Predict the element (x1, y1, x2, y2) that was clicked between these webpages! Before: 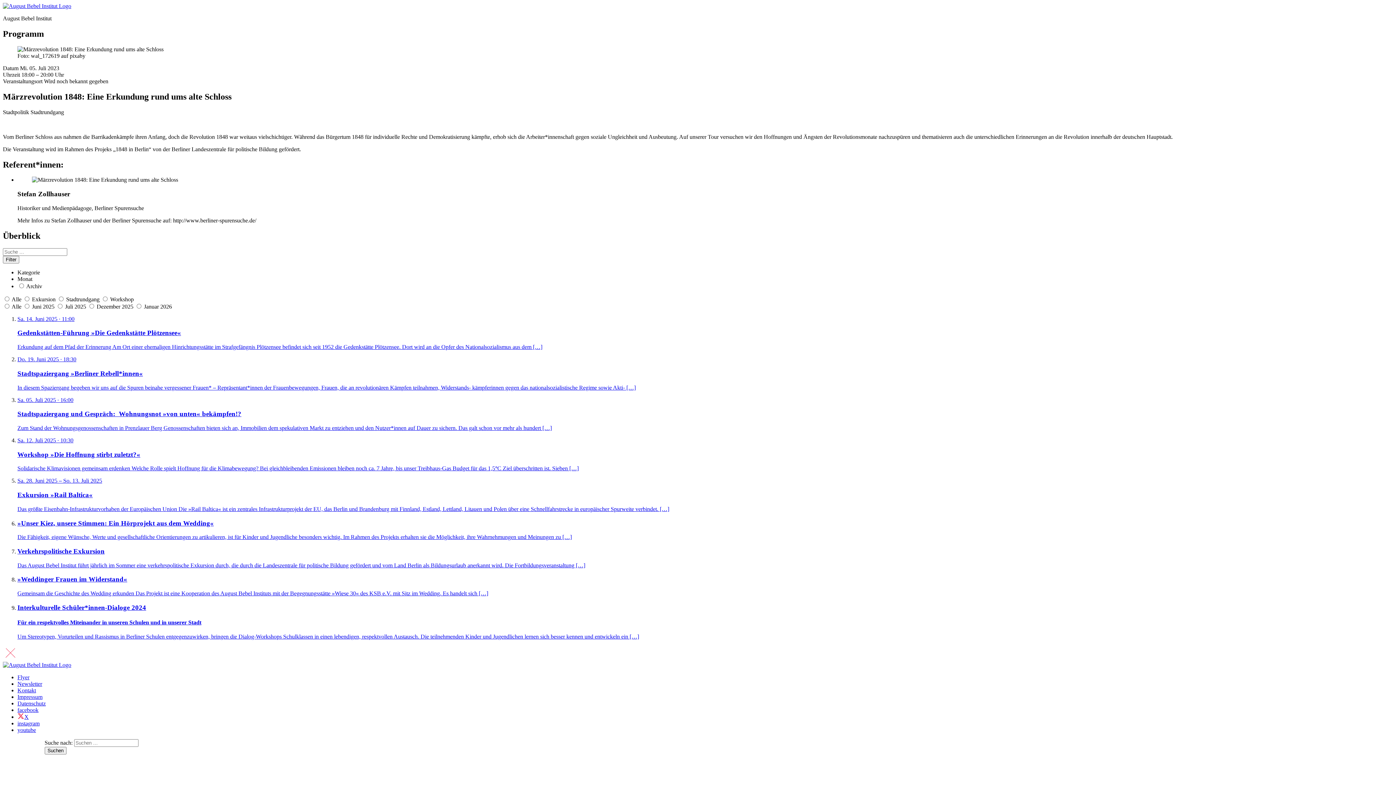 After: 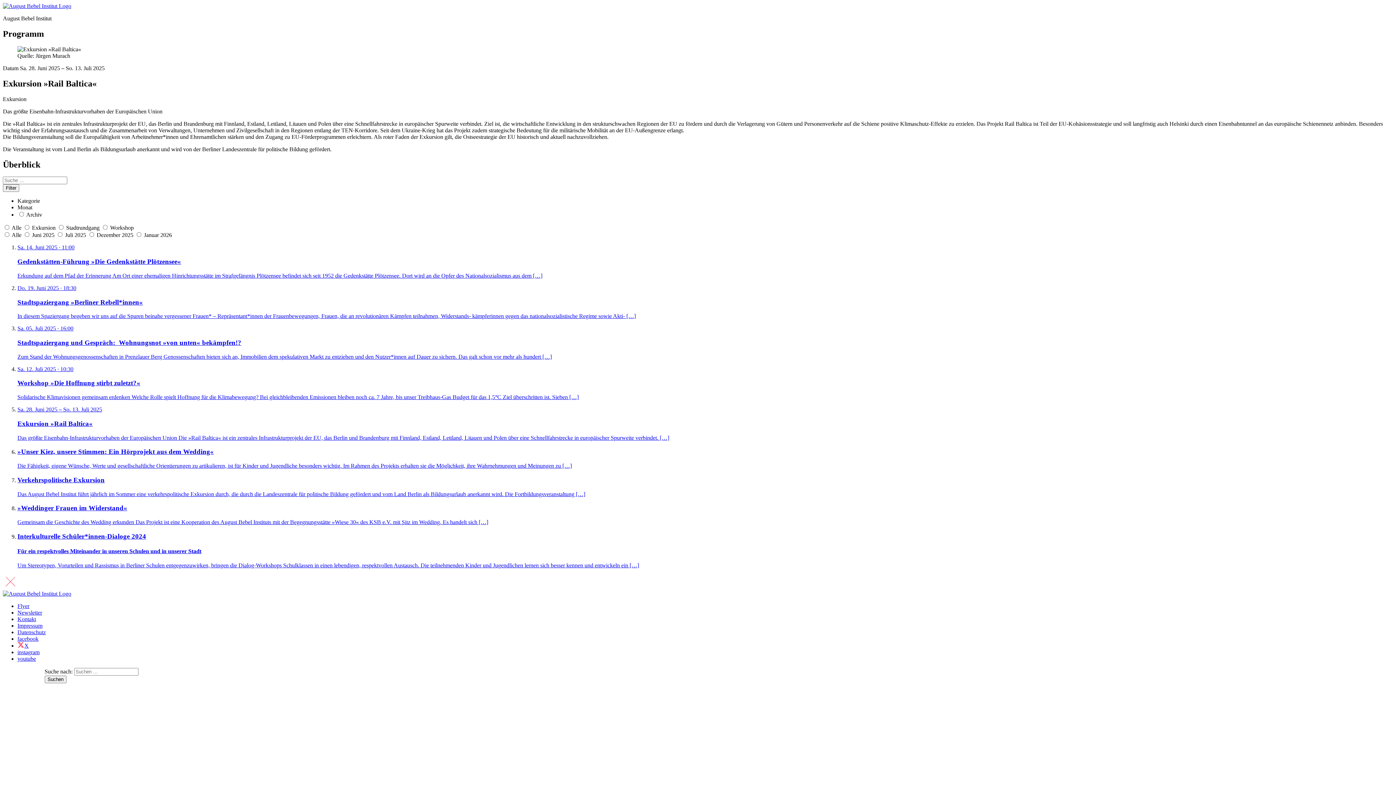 Action: bbox: (17, 477, 1393, 512) label: Sa. 28. Juni 2025 – So. 13. Juli 2025
Exkursion »Rail Baltica«

Das größte Eisenbahn-Infrastrukturvorhaben der Europäischen Union Die »Rail Baltica« ist ein zentrales Infrastrukturprojekt der EU, das Berlin und Brandenburg mit Finnland, Estland, Lettland, Litauen und Polen über eine Schnellfahrstrecke in europäischer Spurweite verbindet. […]